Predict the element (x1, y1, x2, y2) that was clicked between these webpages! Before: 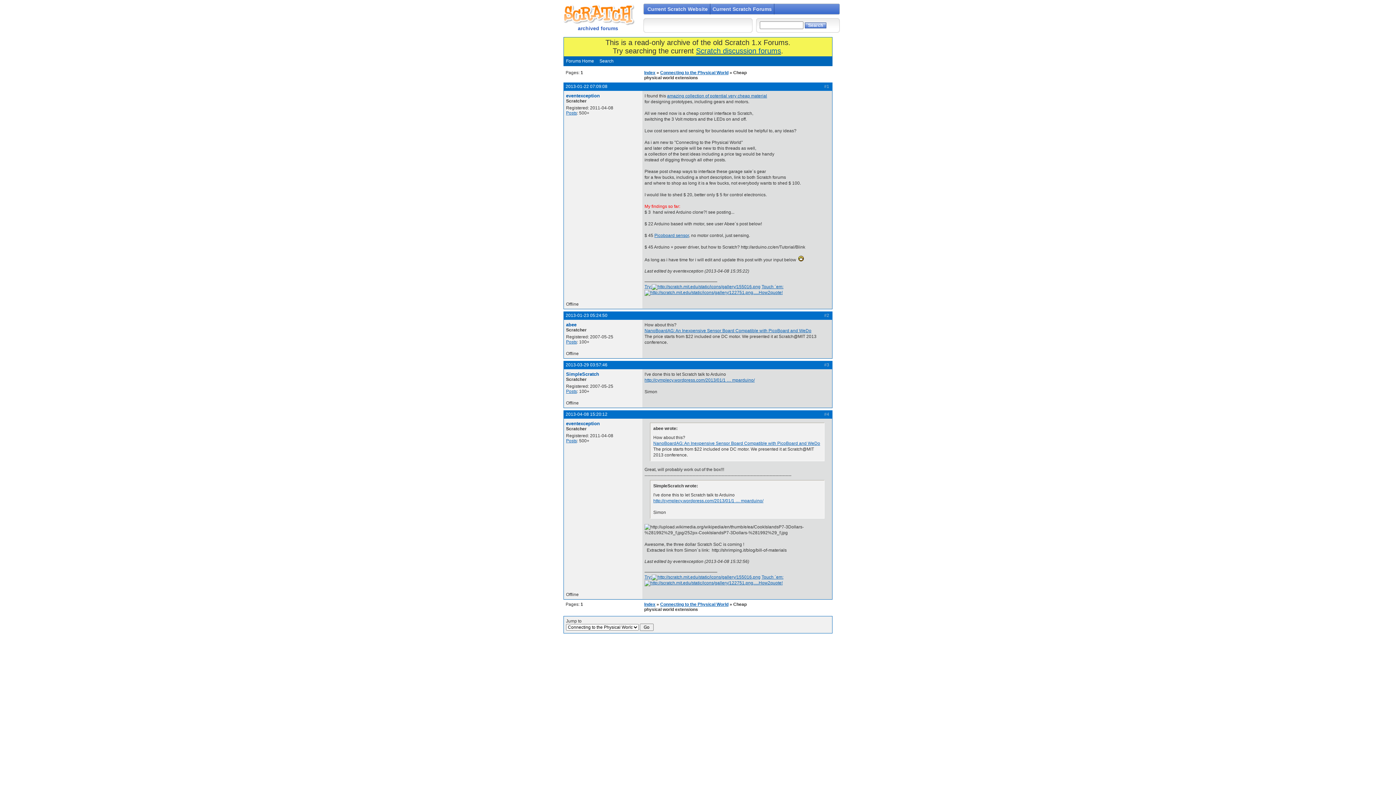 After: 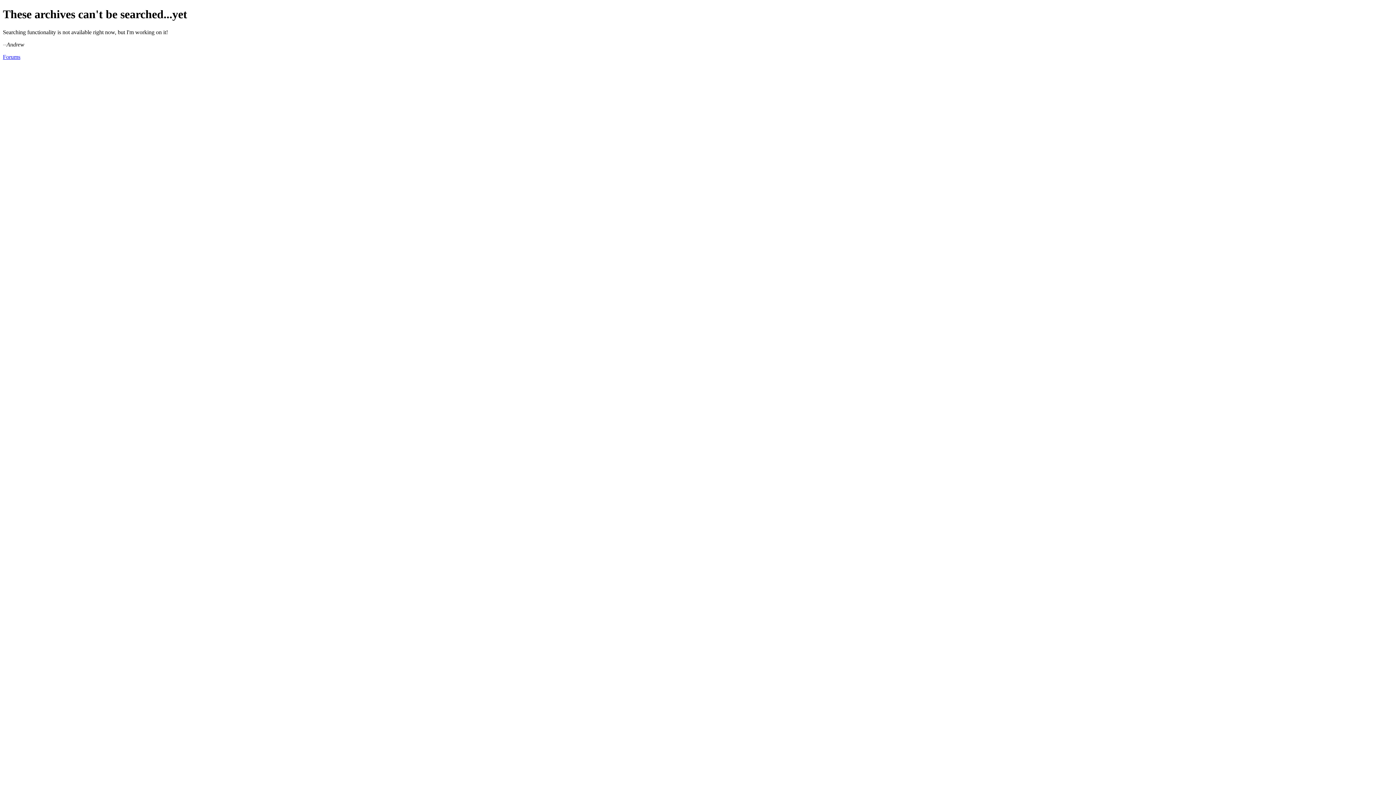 Action: label: Posts bbox: (566, 438, 577, 443)